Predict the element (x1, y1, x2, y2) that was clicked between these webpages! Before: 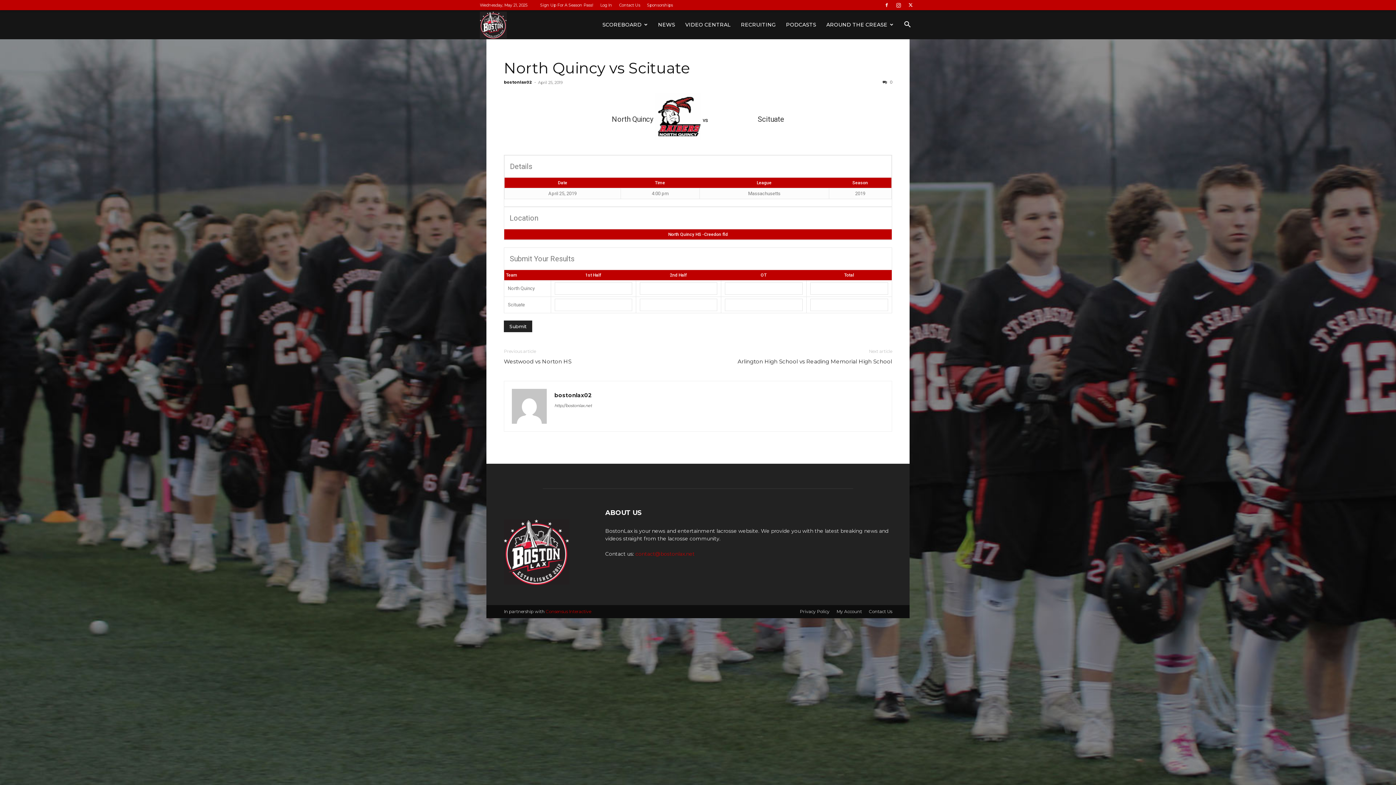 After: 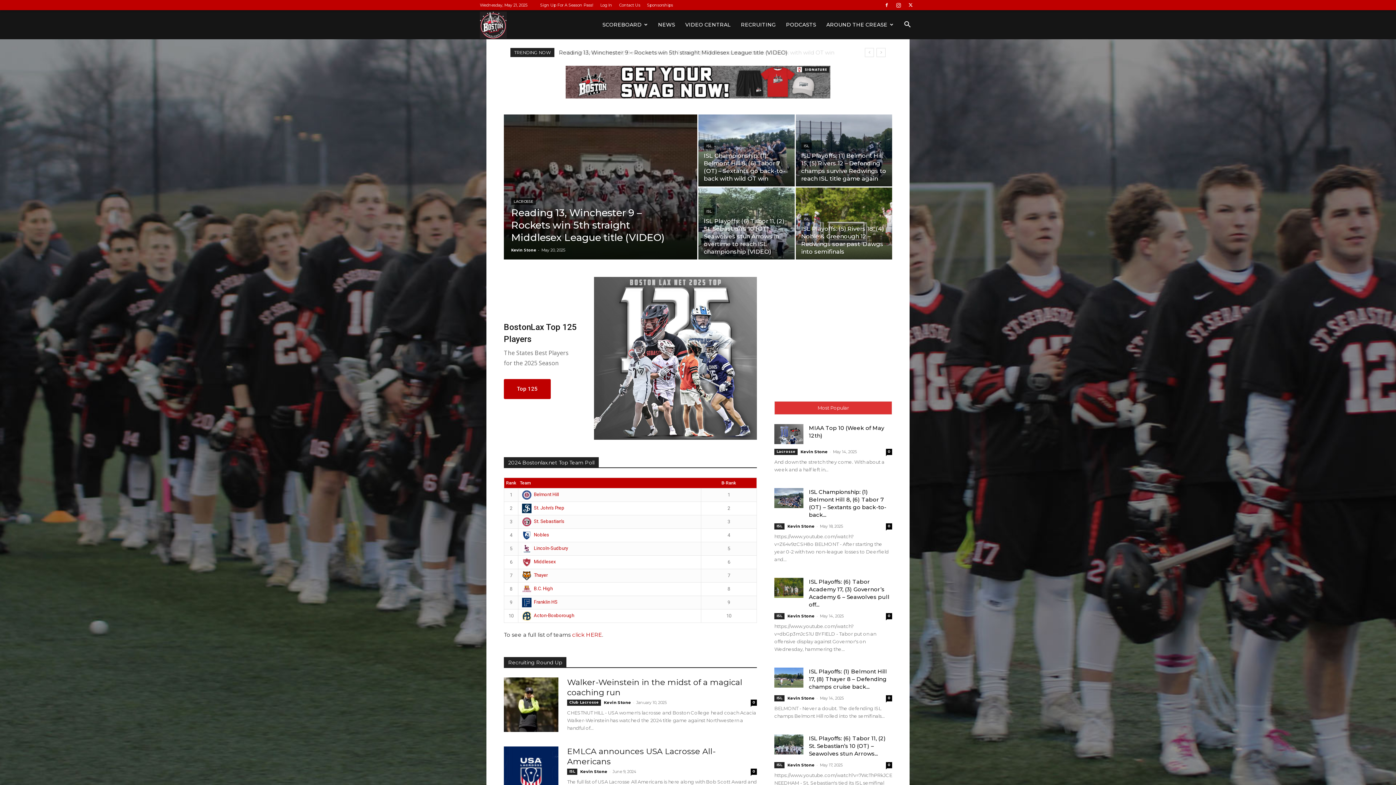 Action: label: http://bostonlax.net bbox: (554, 403, 592, 408)